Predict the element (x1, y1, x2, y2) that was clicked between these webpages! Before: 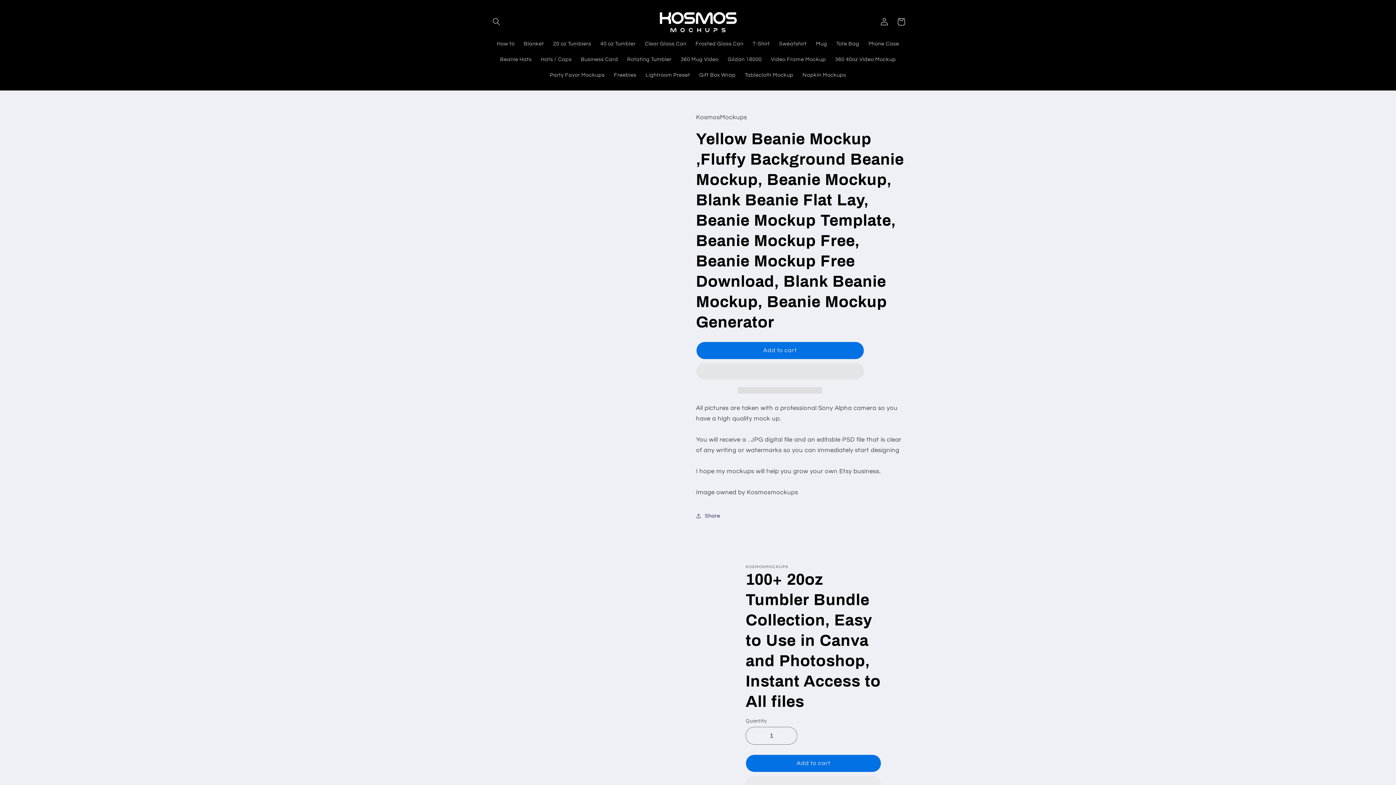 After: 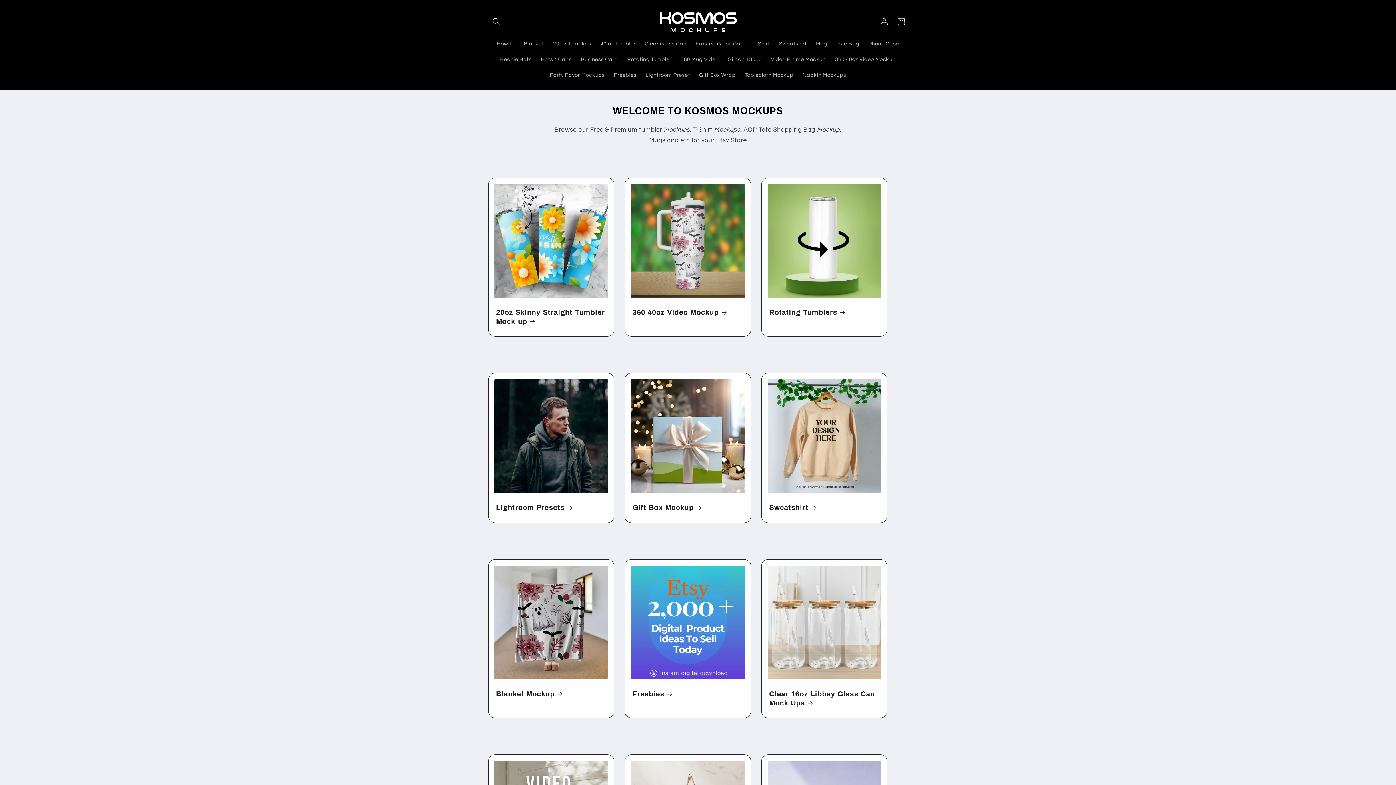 Action: bbox: (653, 7, 742, 36)